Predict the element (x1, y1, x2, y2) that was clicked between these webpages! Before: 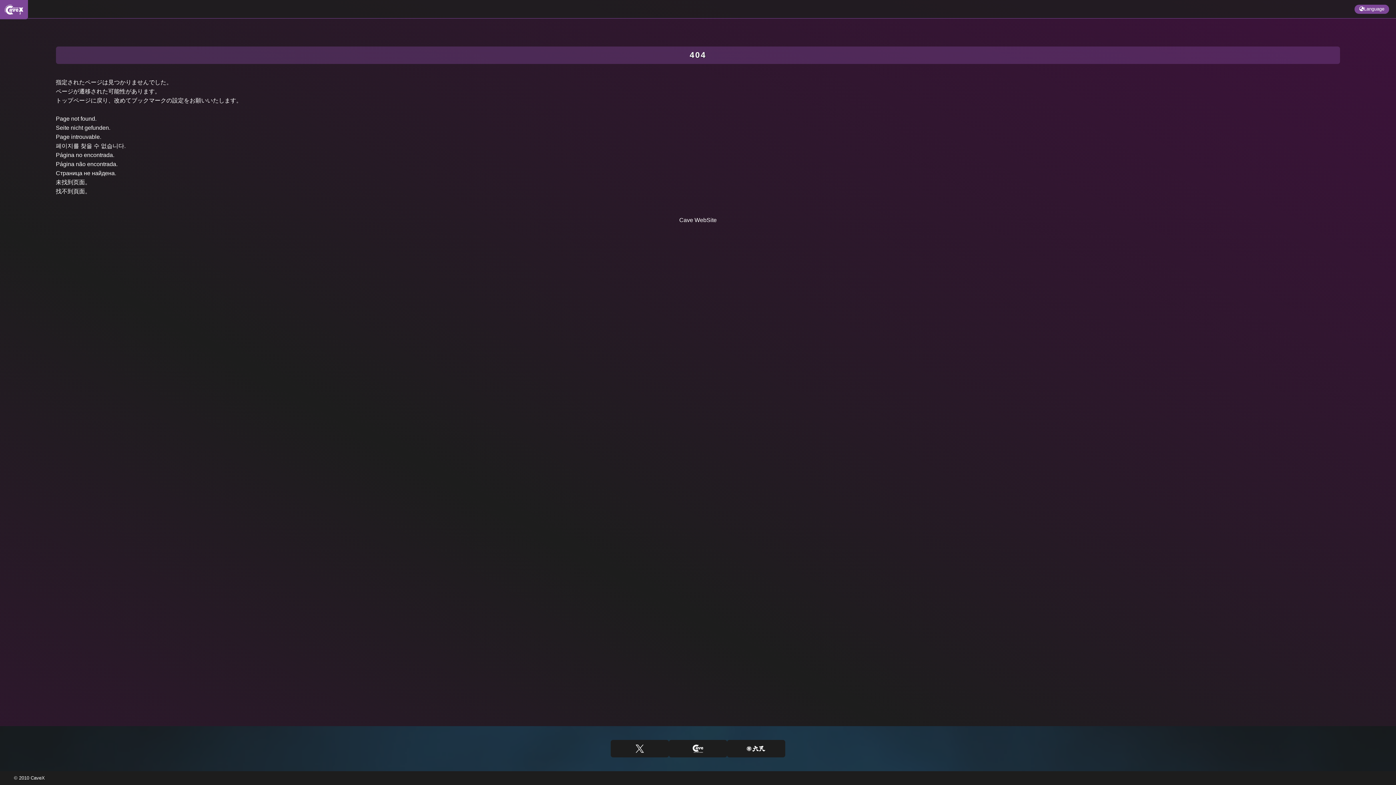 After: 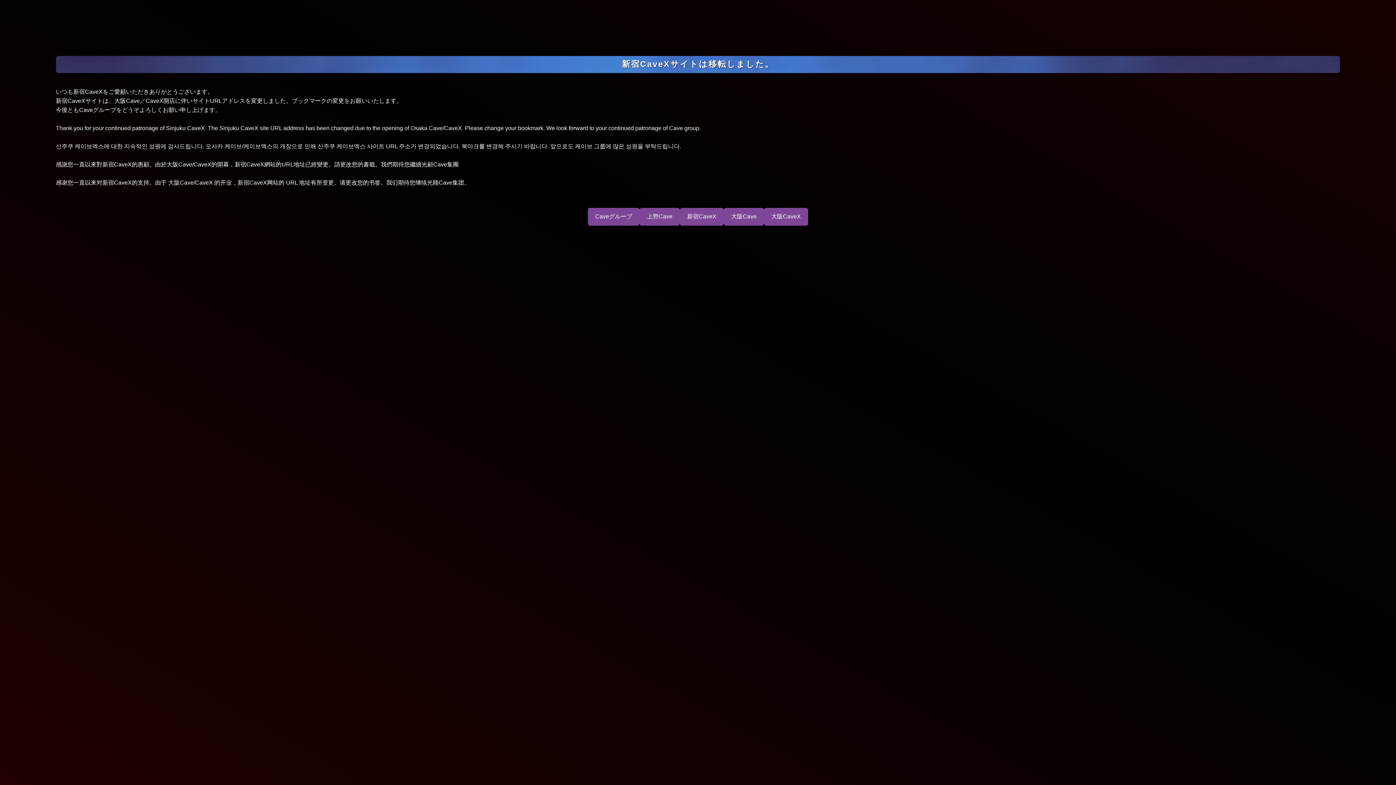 Action: bbox: (0, 0, 27, 19)